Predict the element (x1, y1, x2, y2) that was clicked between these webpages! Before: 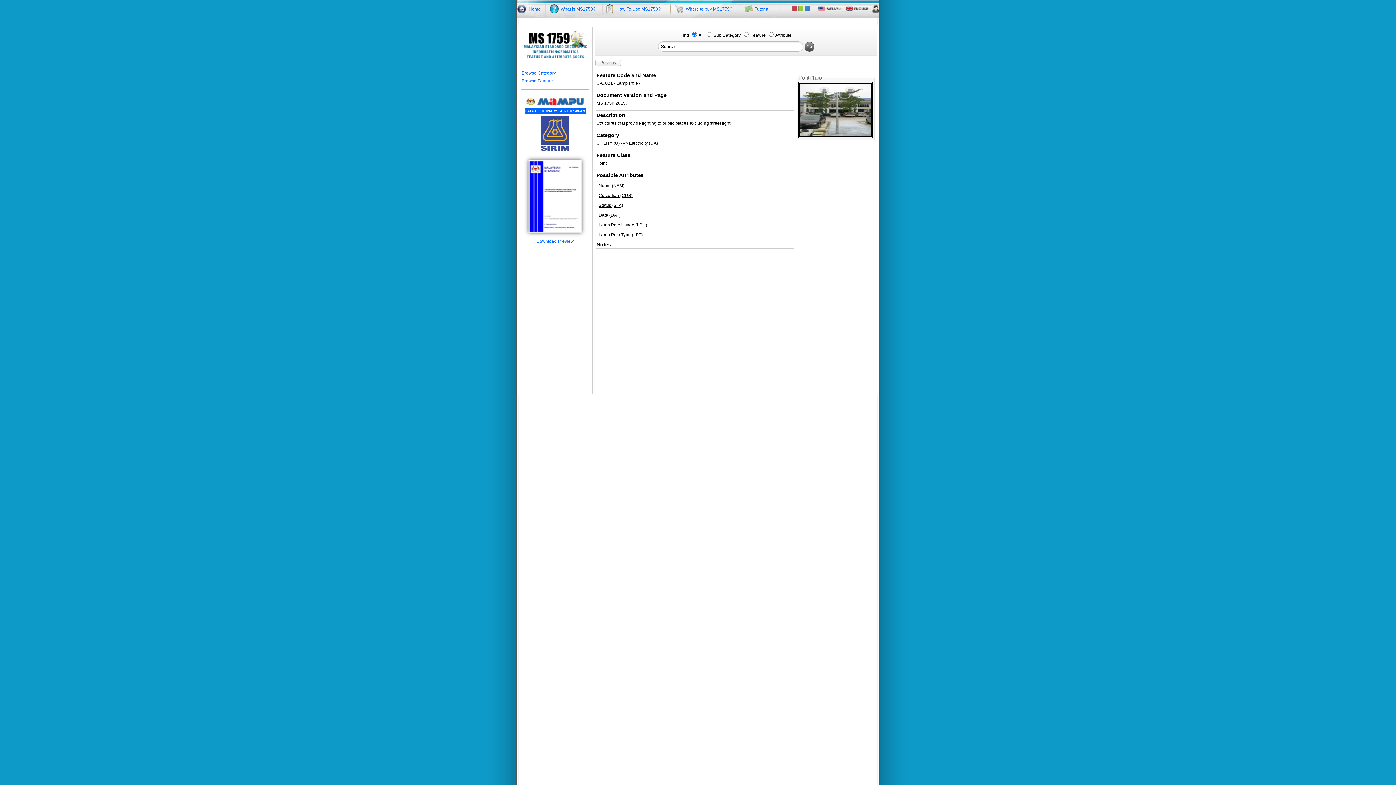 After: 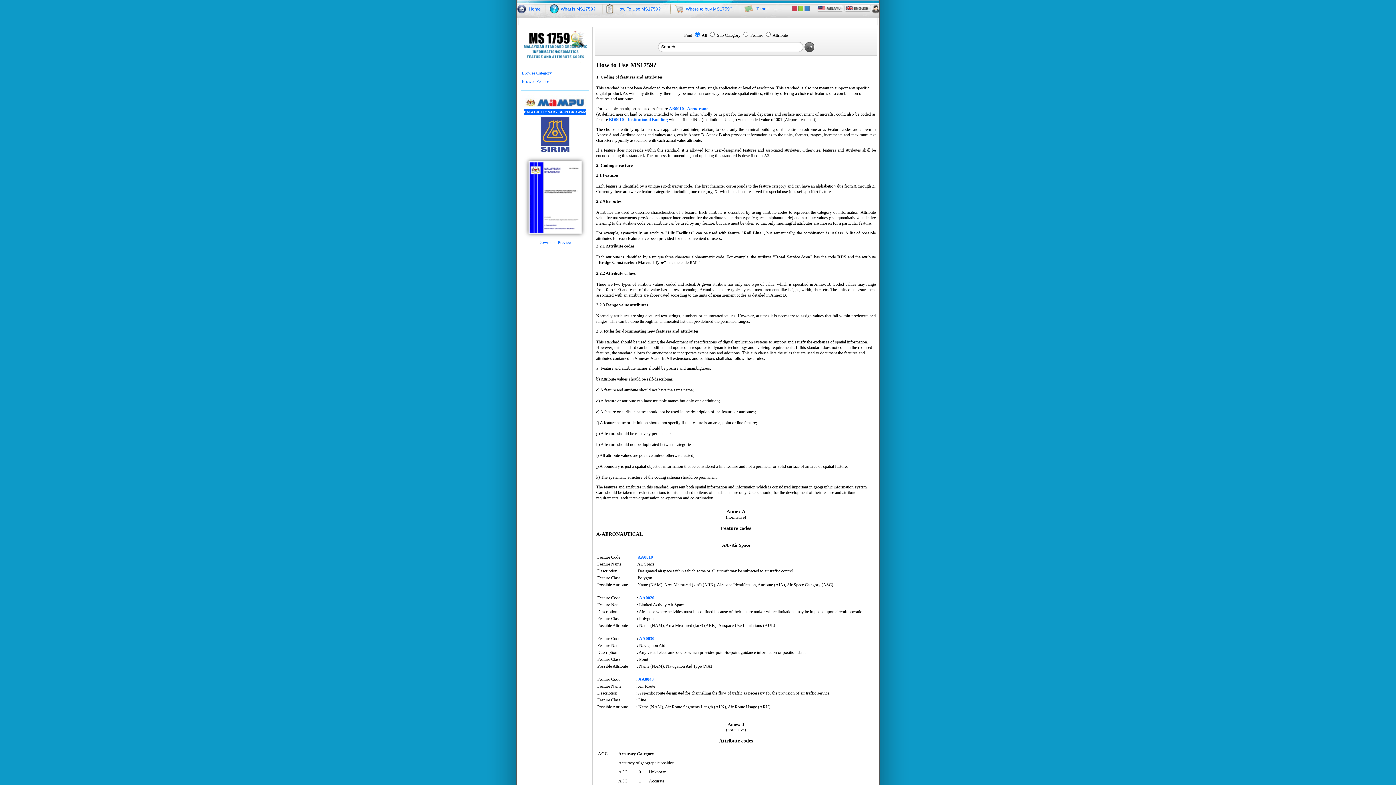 Action: bbox: (616, 6, 660, 11) label: How To Use MS1759?